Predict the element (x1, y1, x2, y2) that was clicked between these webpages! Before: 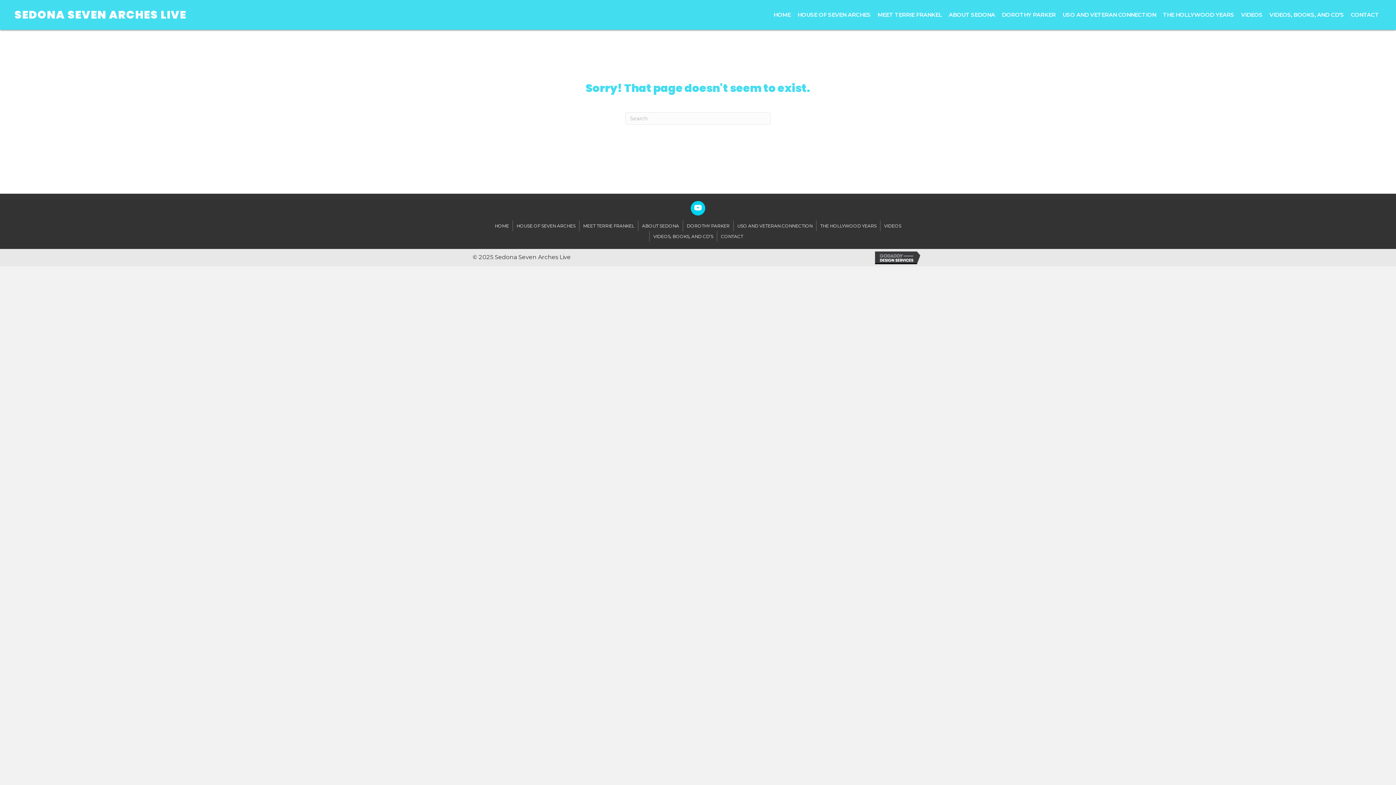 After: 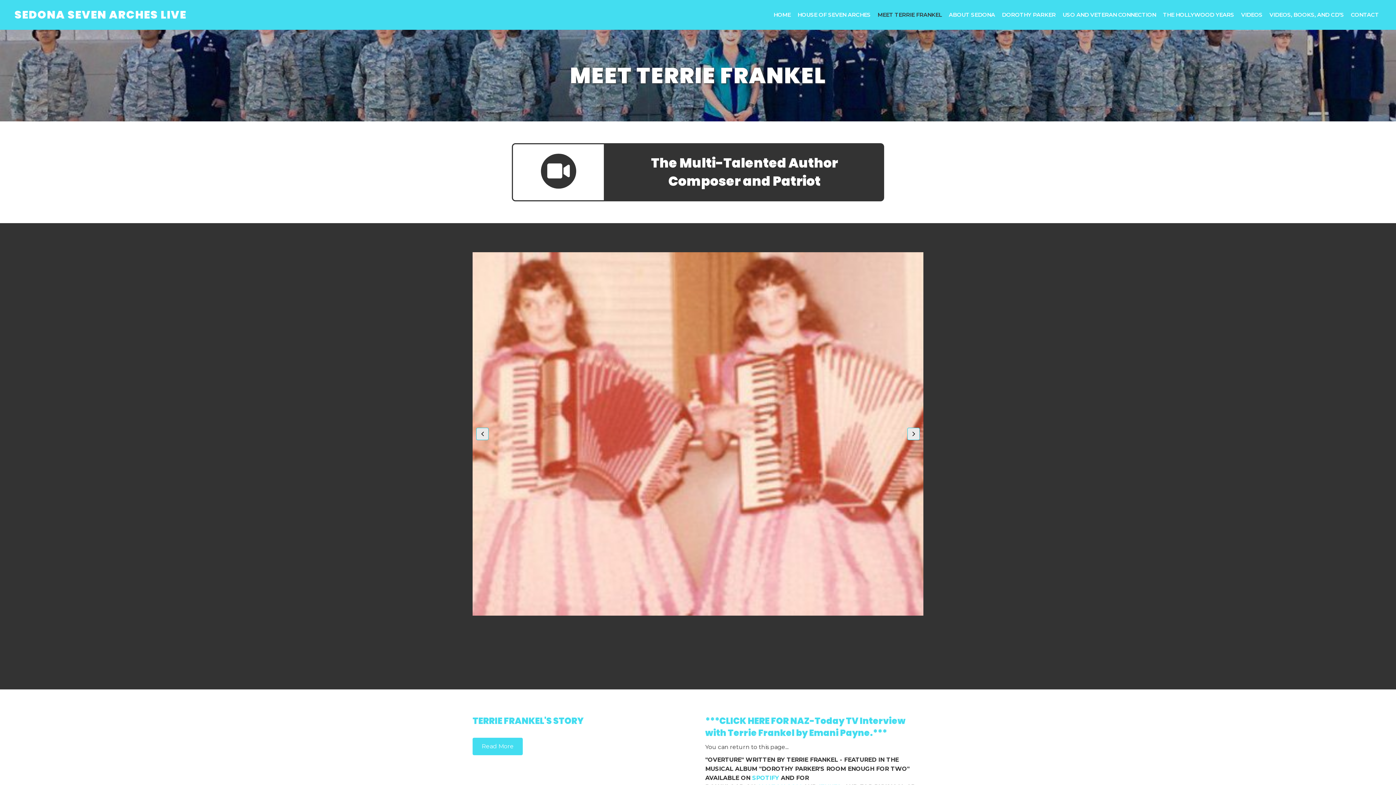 Action: bbox: (579, 220, 638, 231) label: MEET TERRIE FRANKEL